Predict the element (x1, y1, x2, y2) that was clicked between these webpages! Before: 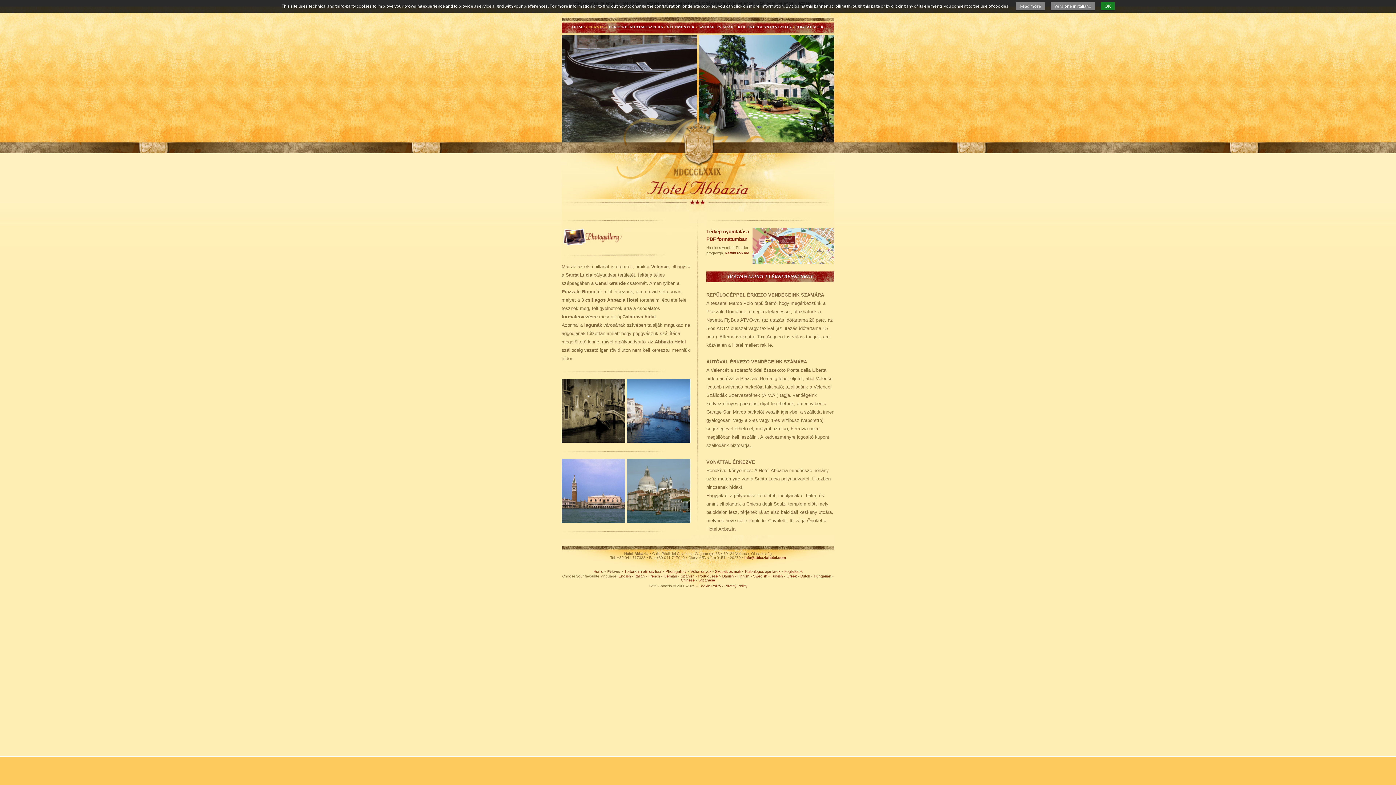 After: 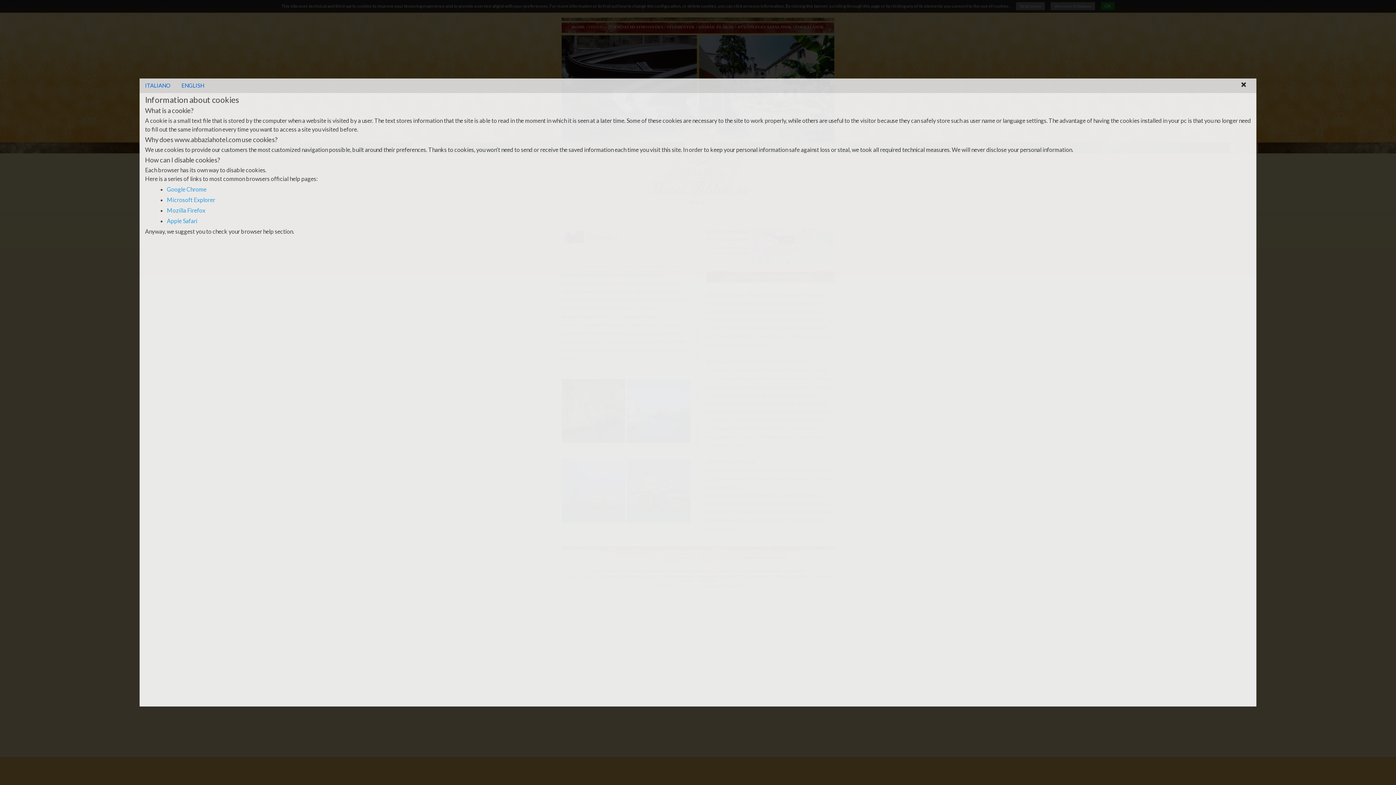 Action: label: Read more bbox: (1016, 2, 1045, 10)